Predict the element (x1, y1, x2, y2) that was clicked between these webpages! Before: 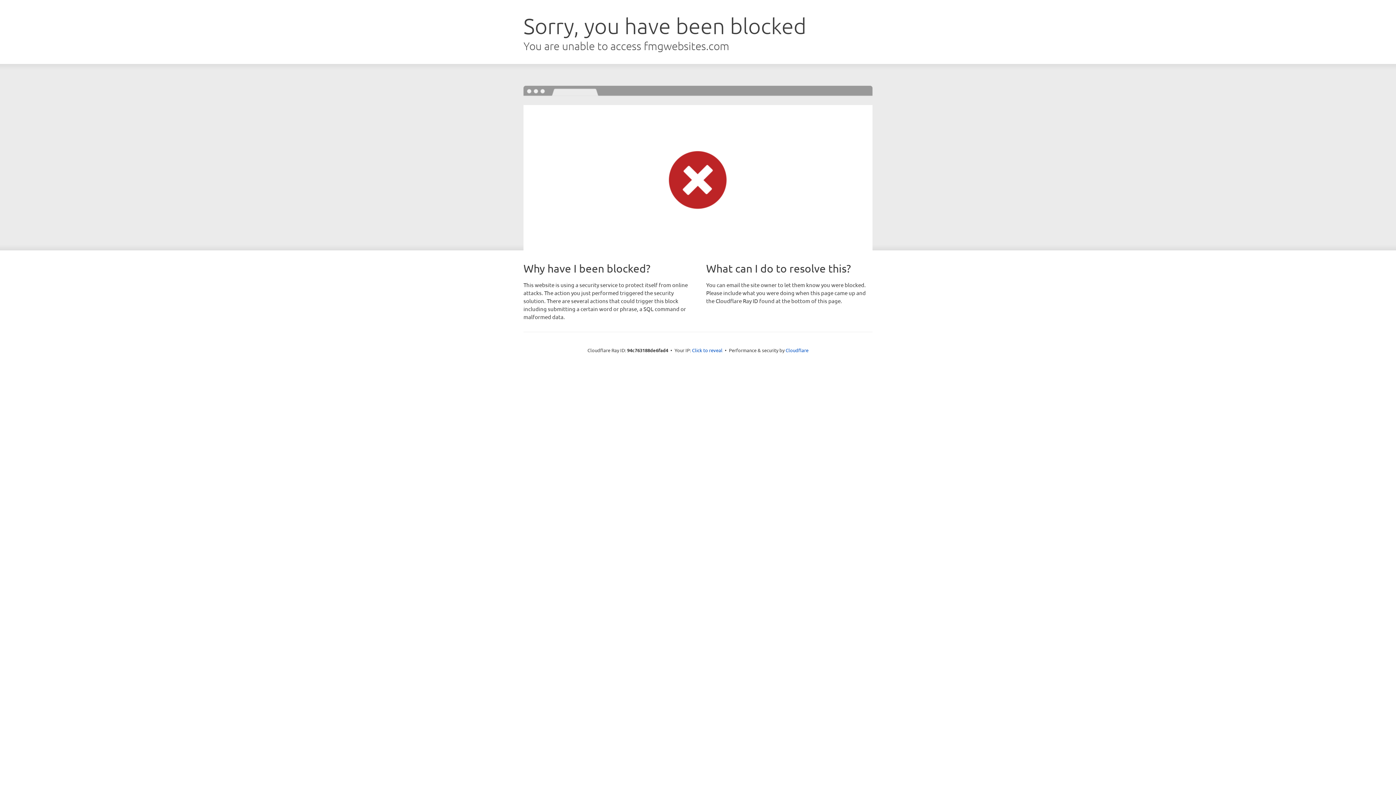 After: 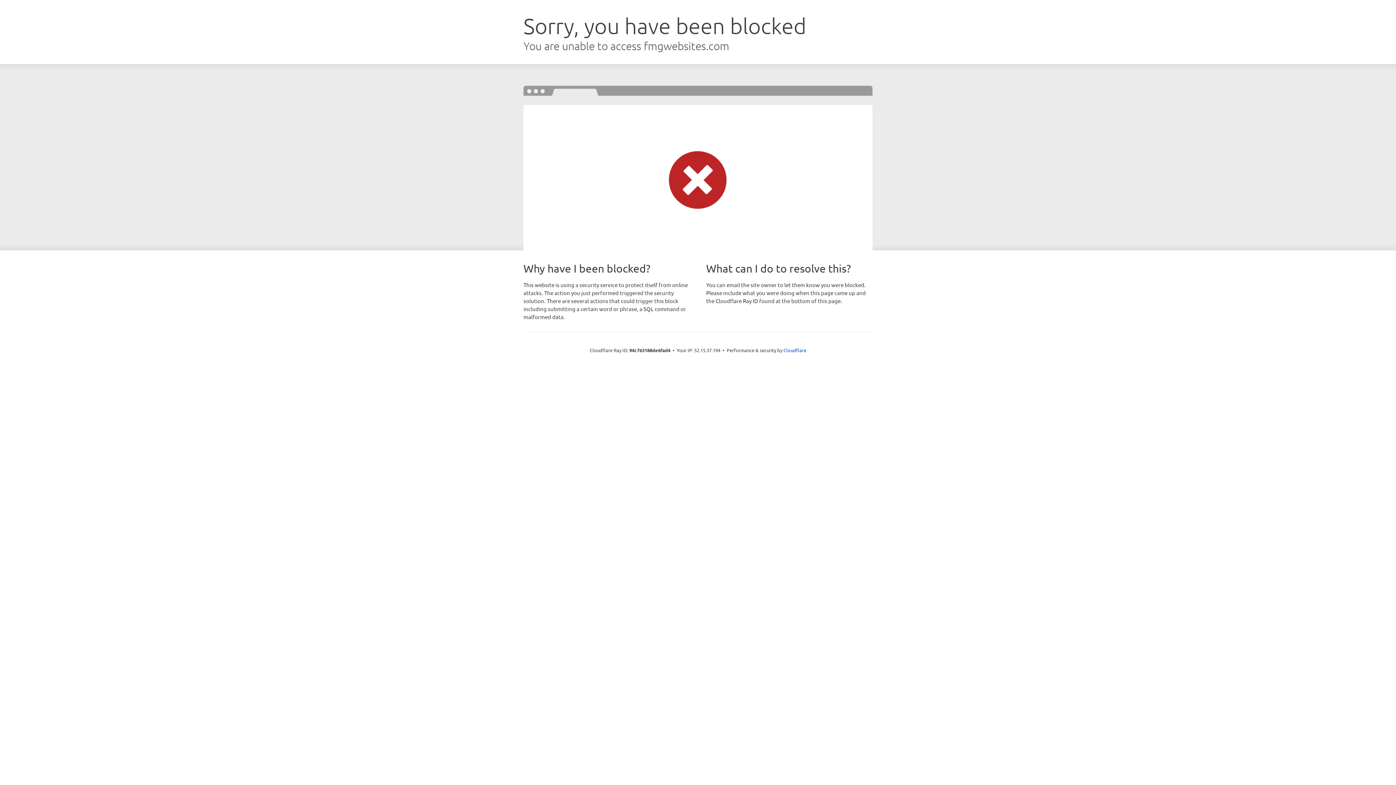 Action: label: Click to reveal bbox: (692, 346, 722, 353)